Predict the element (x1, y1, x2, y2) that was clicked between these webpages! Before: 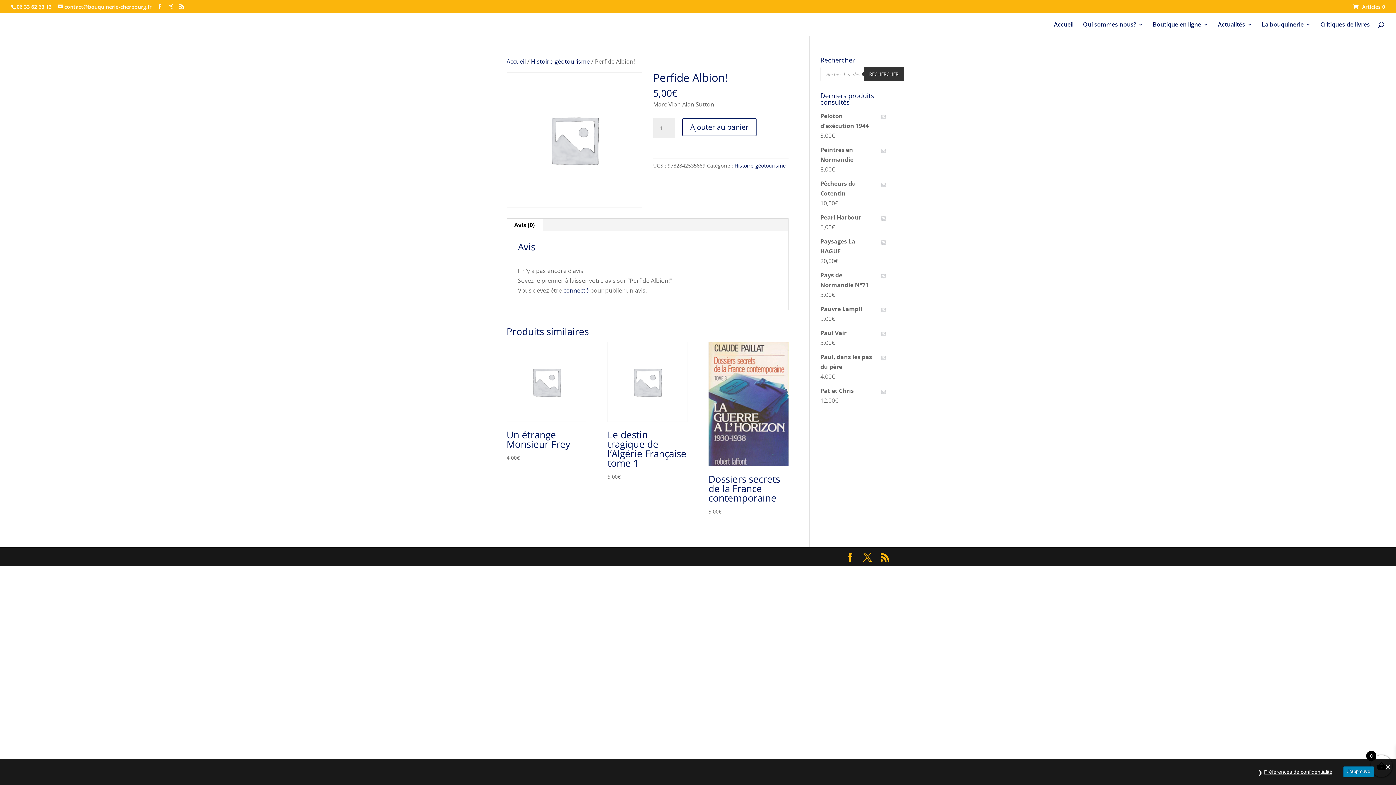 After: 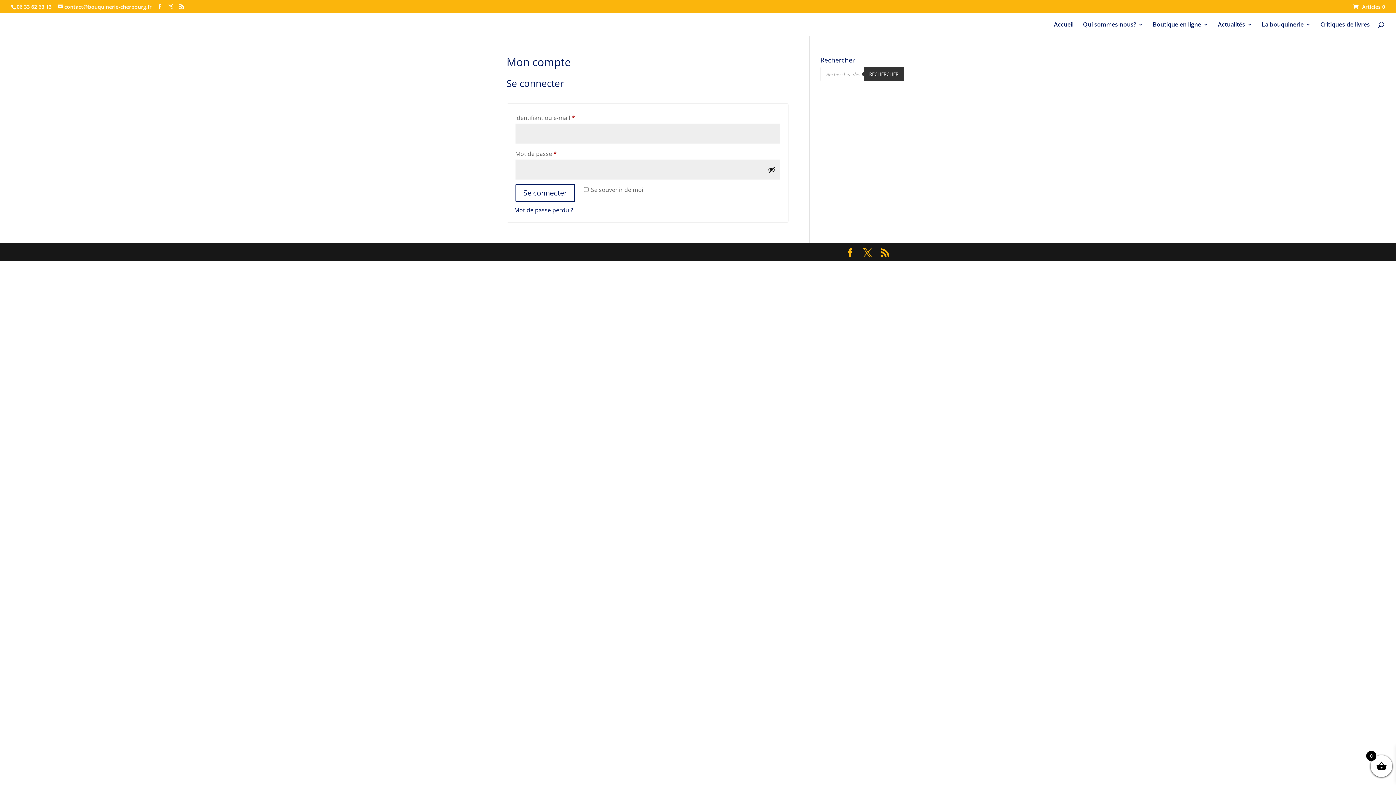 Action: bbox: (563, 286, 588, 294) label: connecté